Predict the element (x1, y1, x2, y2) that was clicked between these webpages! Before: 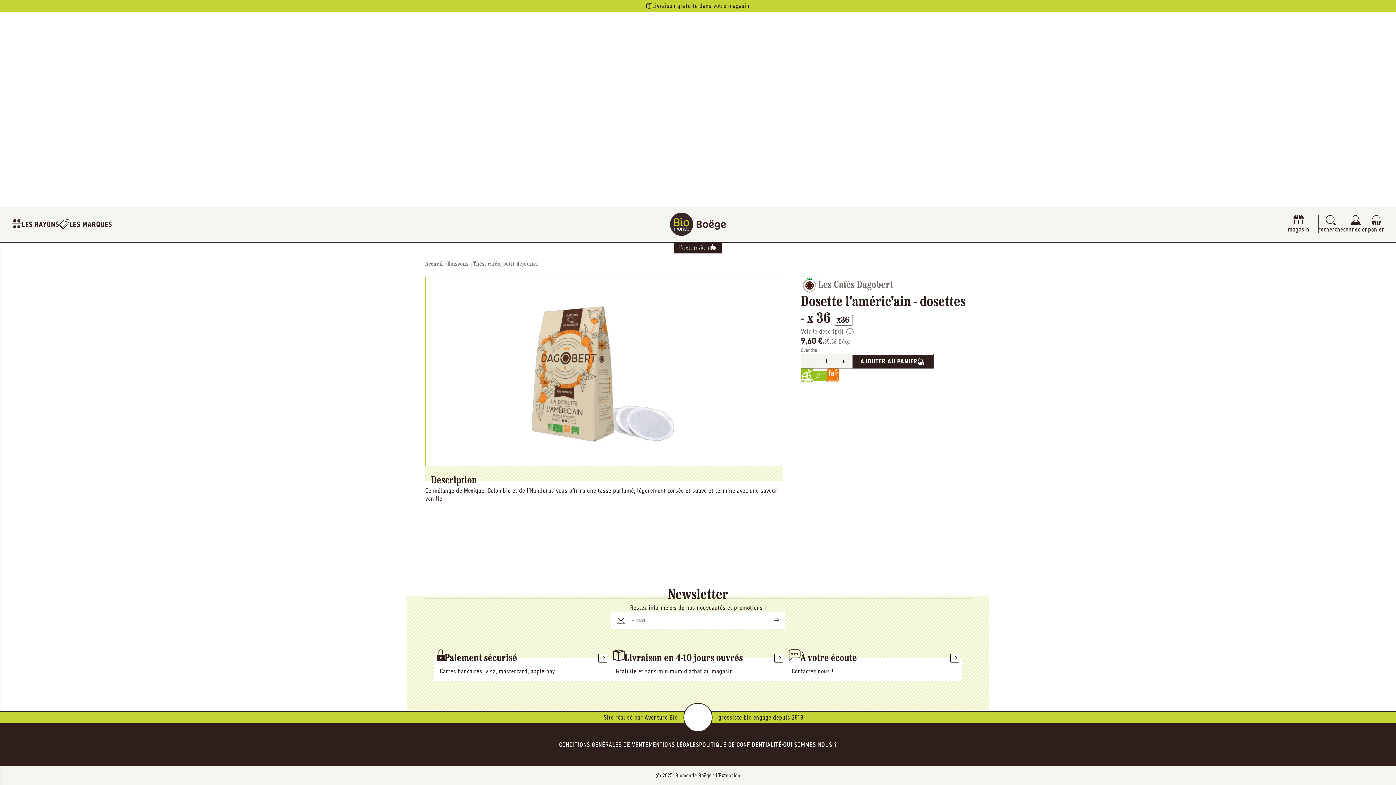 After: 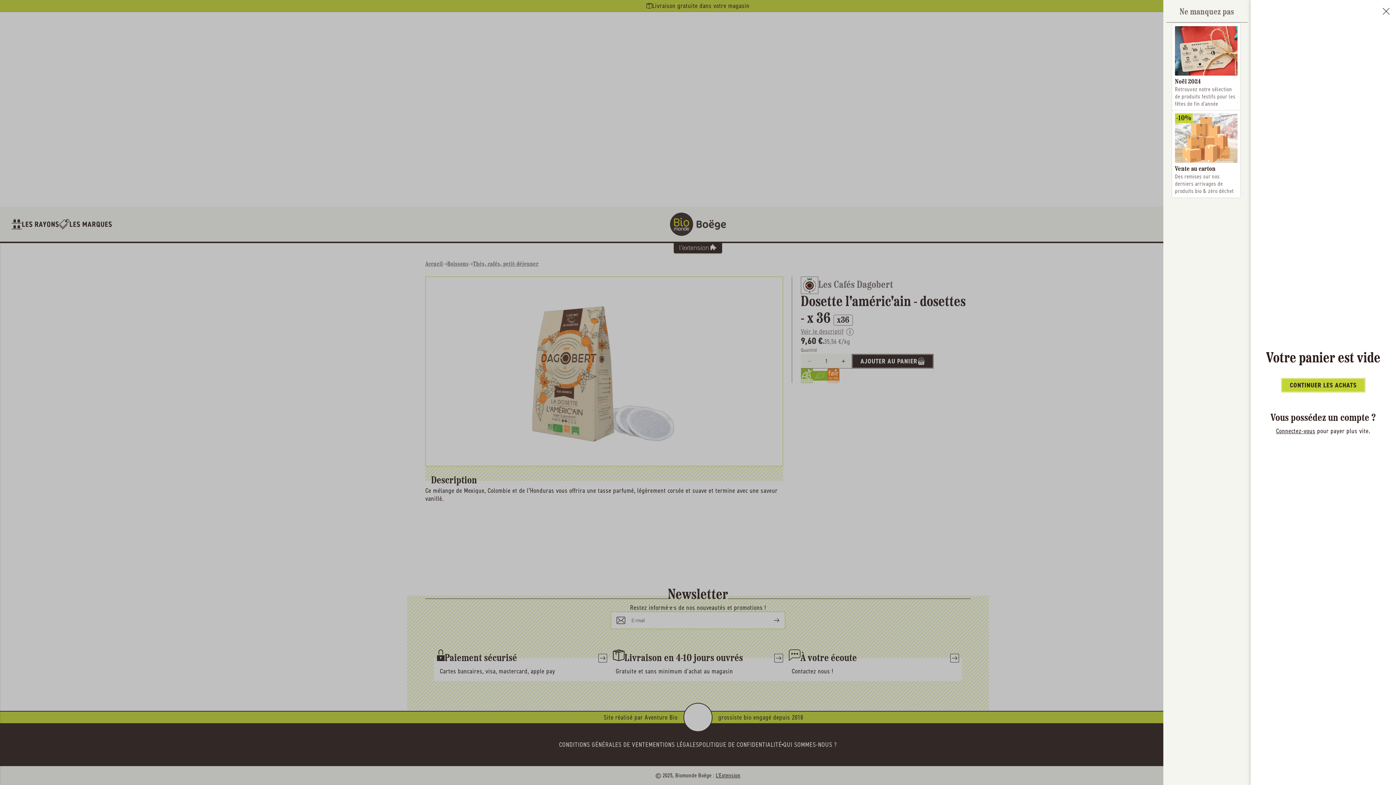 Action: label: panier bbox: (1368, 215, 1384, 233)